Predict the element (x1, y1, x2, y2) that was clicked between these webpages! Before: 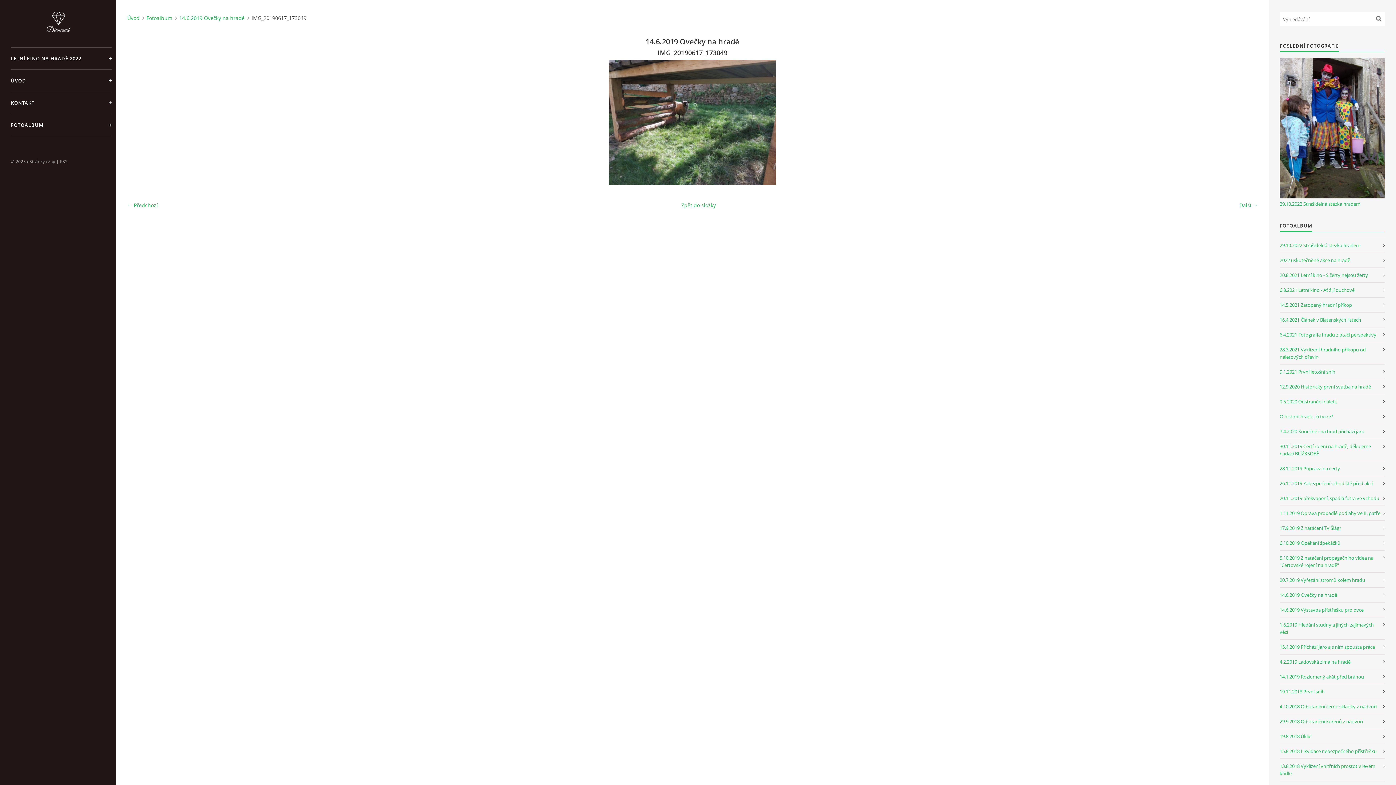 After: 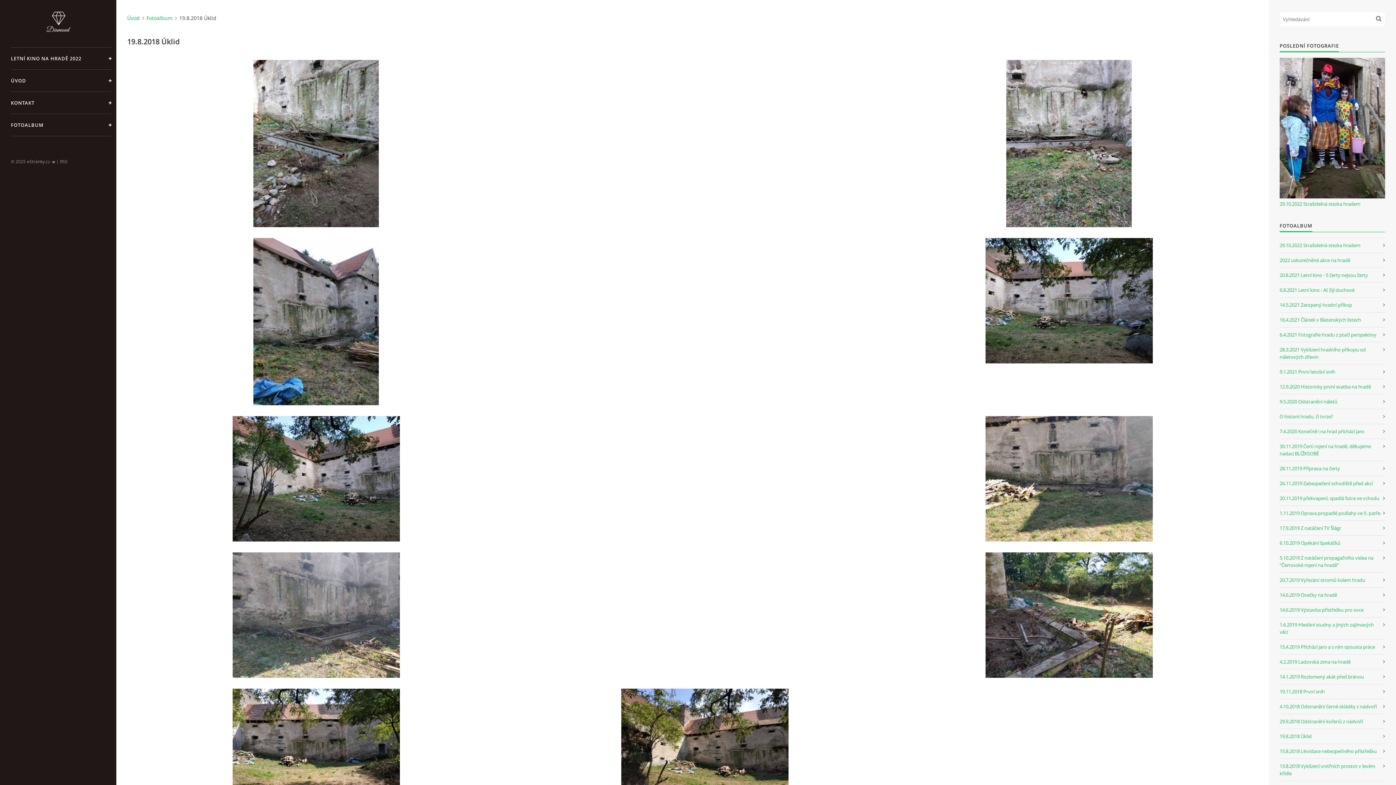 Action: label: 19.8.2018 Úklid bbox: (1280, 729, 1385, 744)